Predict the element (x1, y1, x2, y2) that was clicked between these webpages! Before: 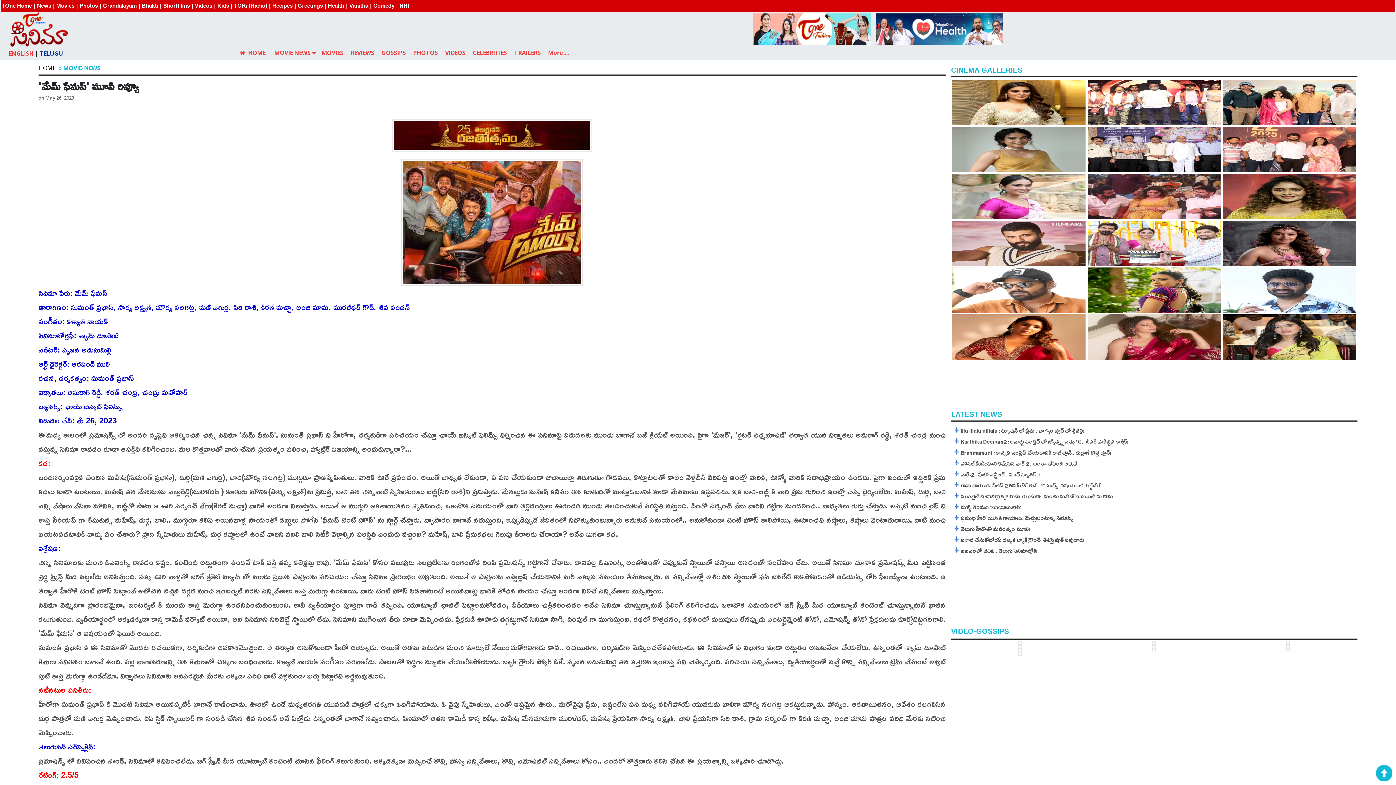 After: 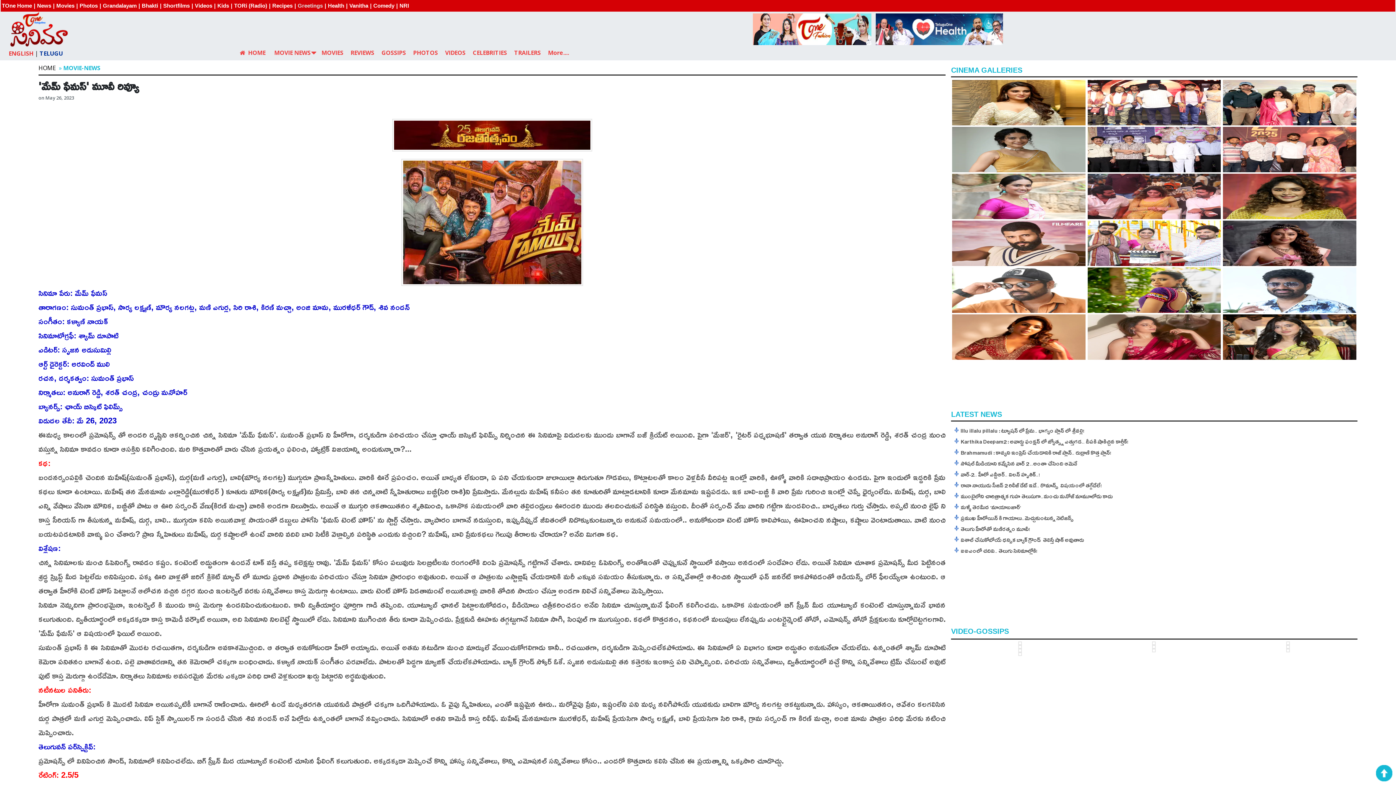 Action: bbox: (297, 2, 322, 8) label: Greetings